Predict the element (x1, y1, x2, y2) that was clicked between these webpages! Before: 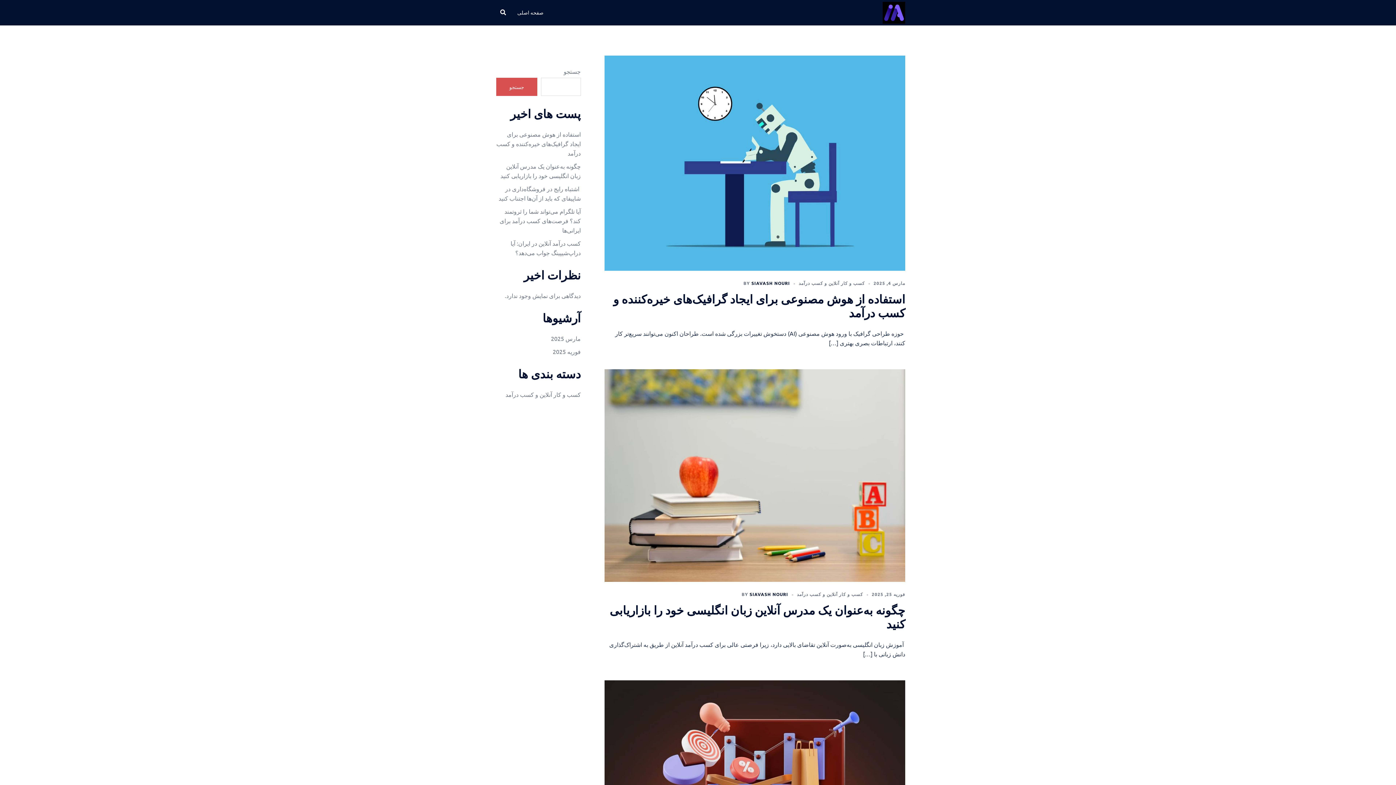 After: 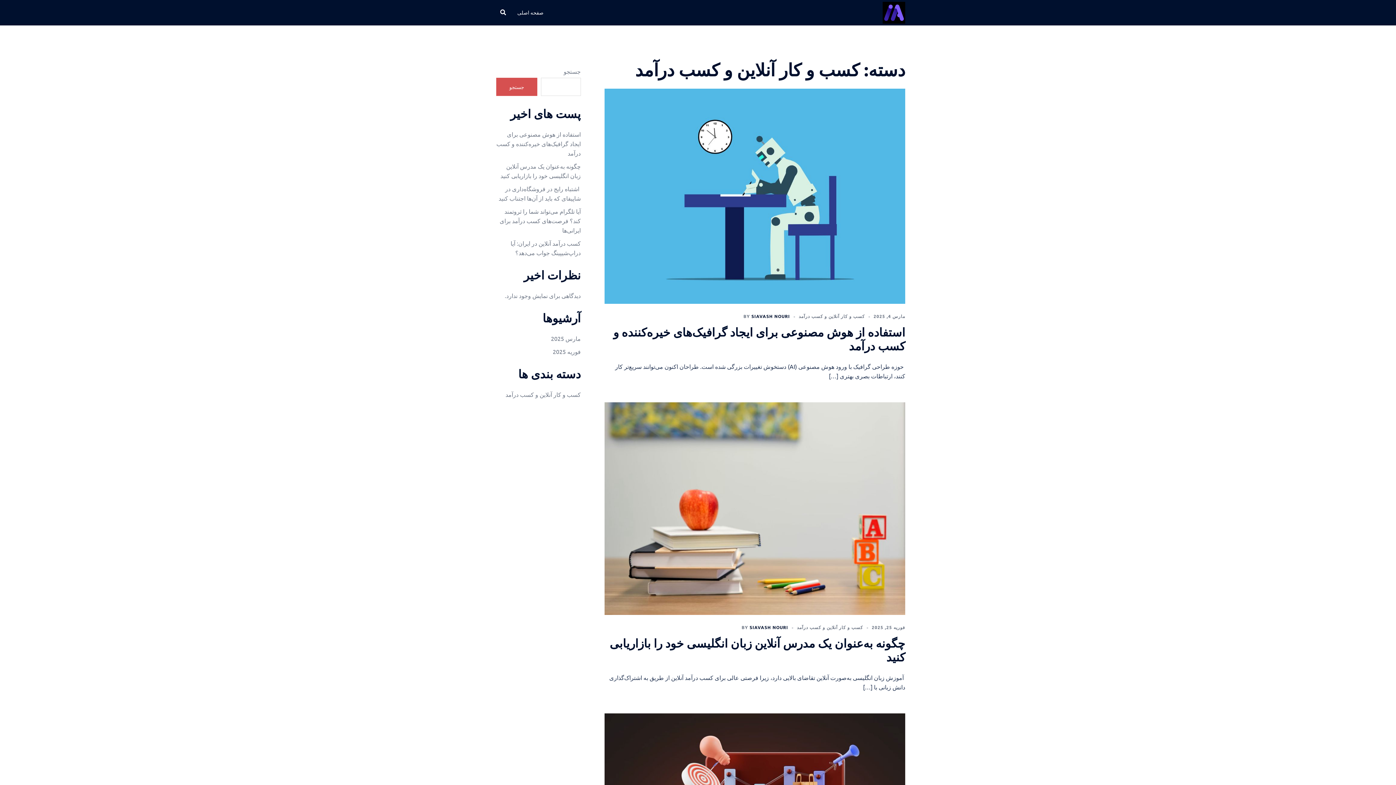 Action: label: کسب و کار آنلاین و کسب درآمد bbox: (797, 591, 863, 597)